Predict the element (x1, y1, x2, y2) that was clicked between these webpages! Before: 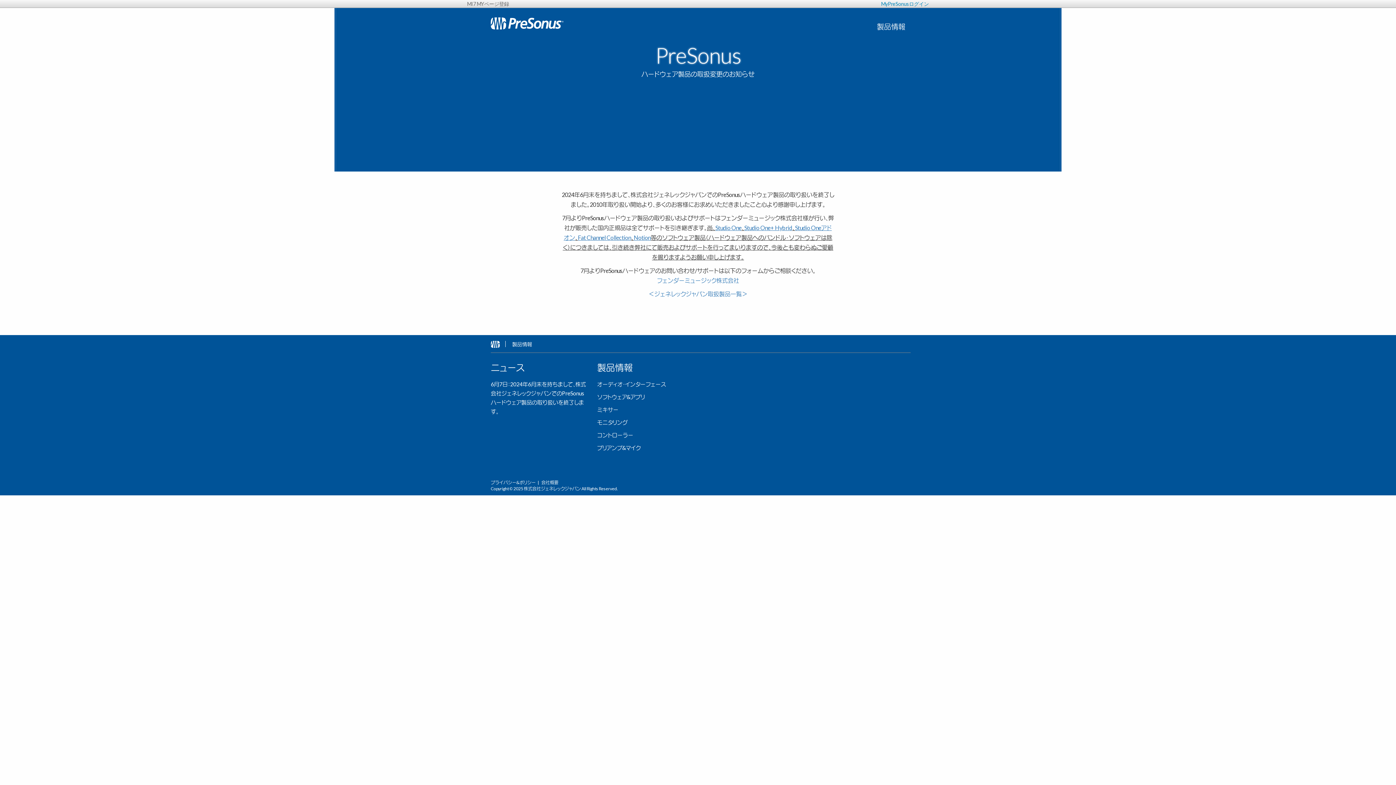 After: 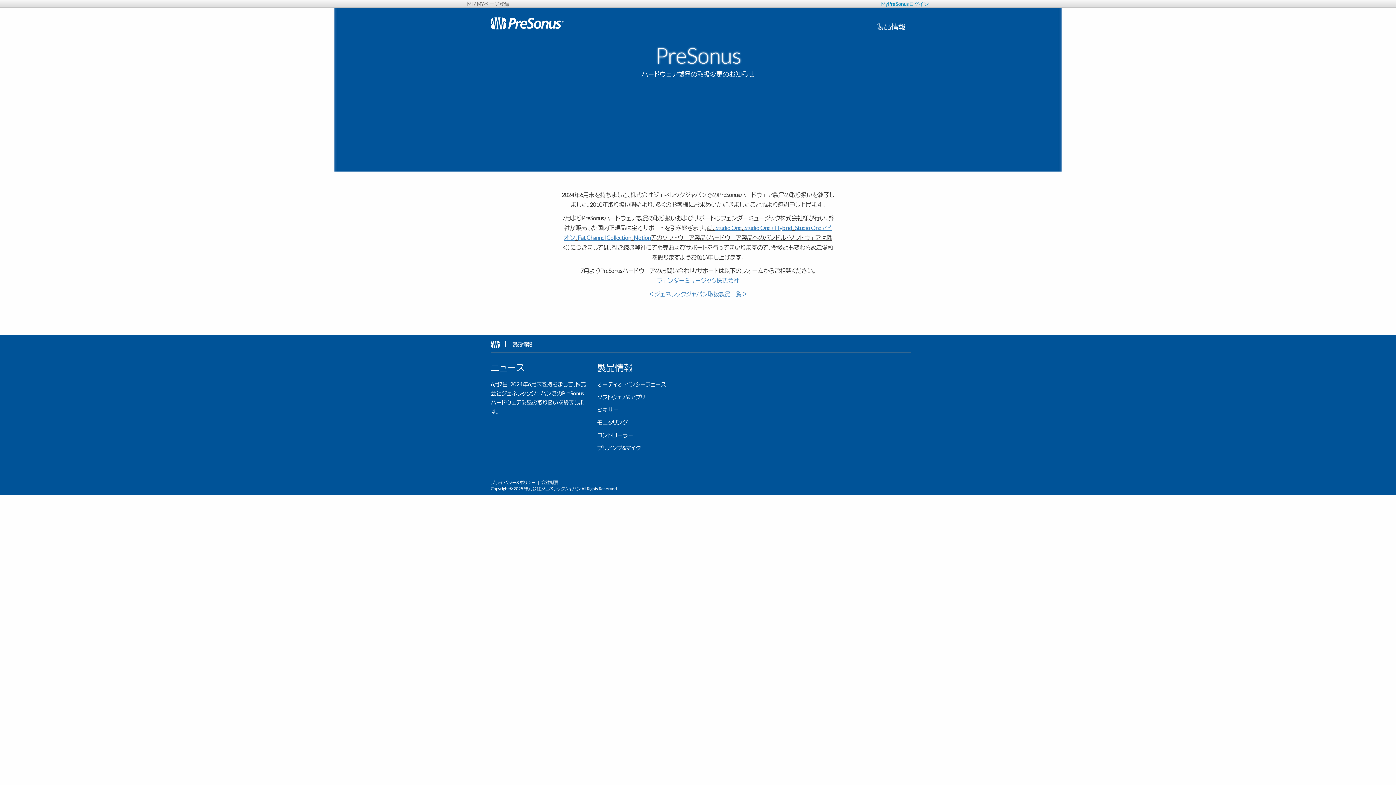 Action: bbox: (485, 8, 567, 26)